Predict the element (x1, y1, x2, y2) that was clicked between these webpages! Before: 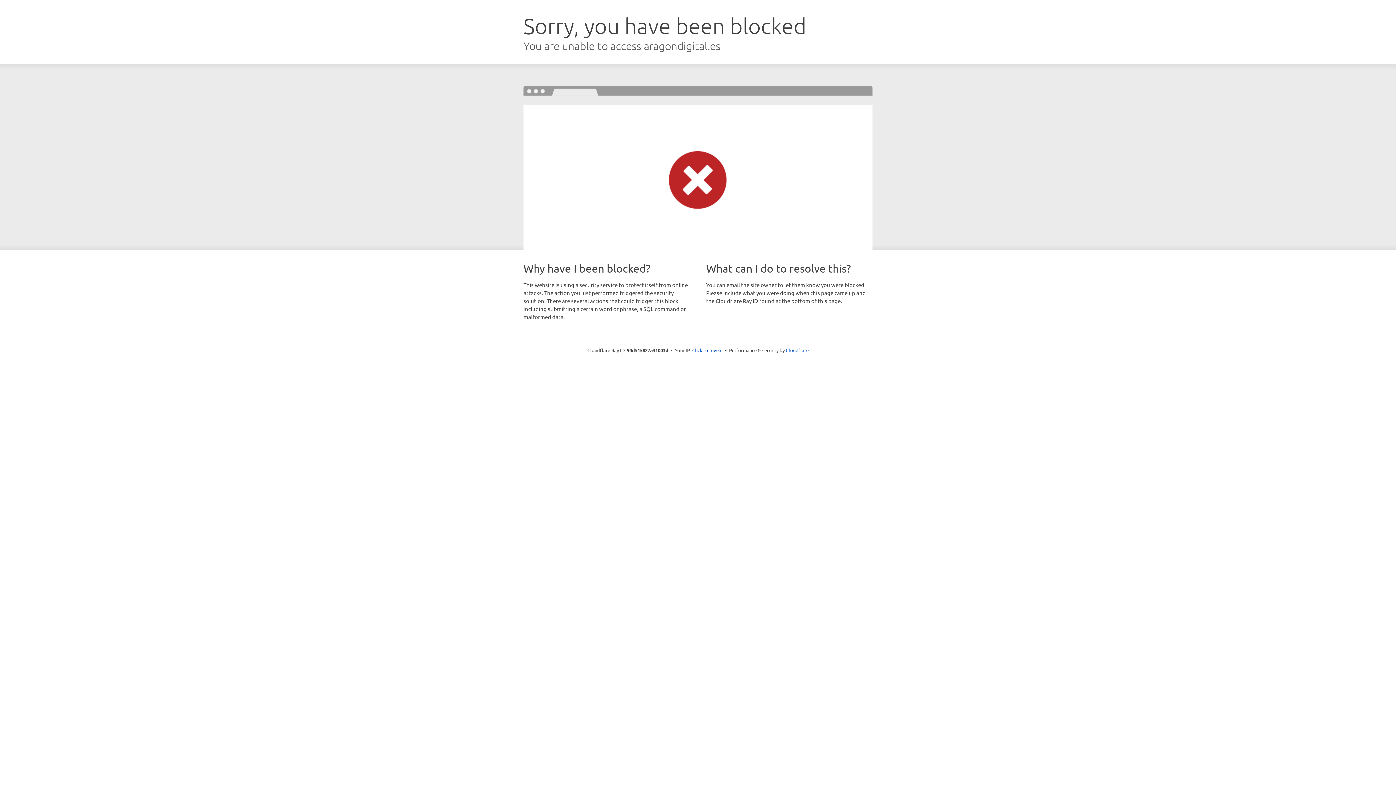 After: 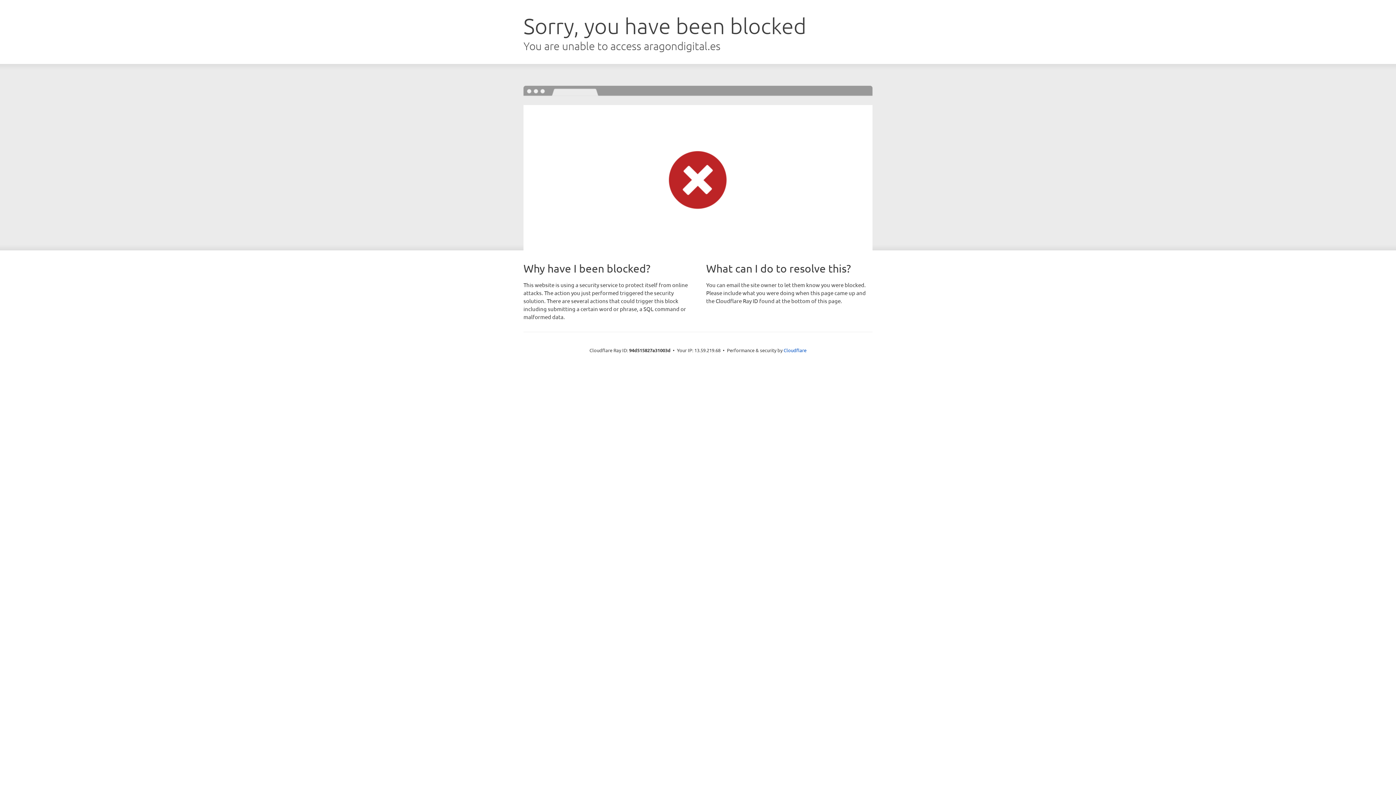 Action: bbox: (692, 346, 722, 353) label: Click to reveal